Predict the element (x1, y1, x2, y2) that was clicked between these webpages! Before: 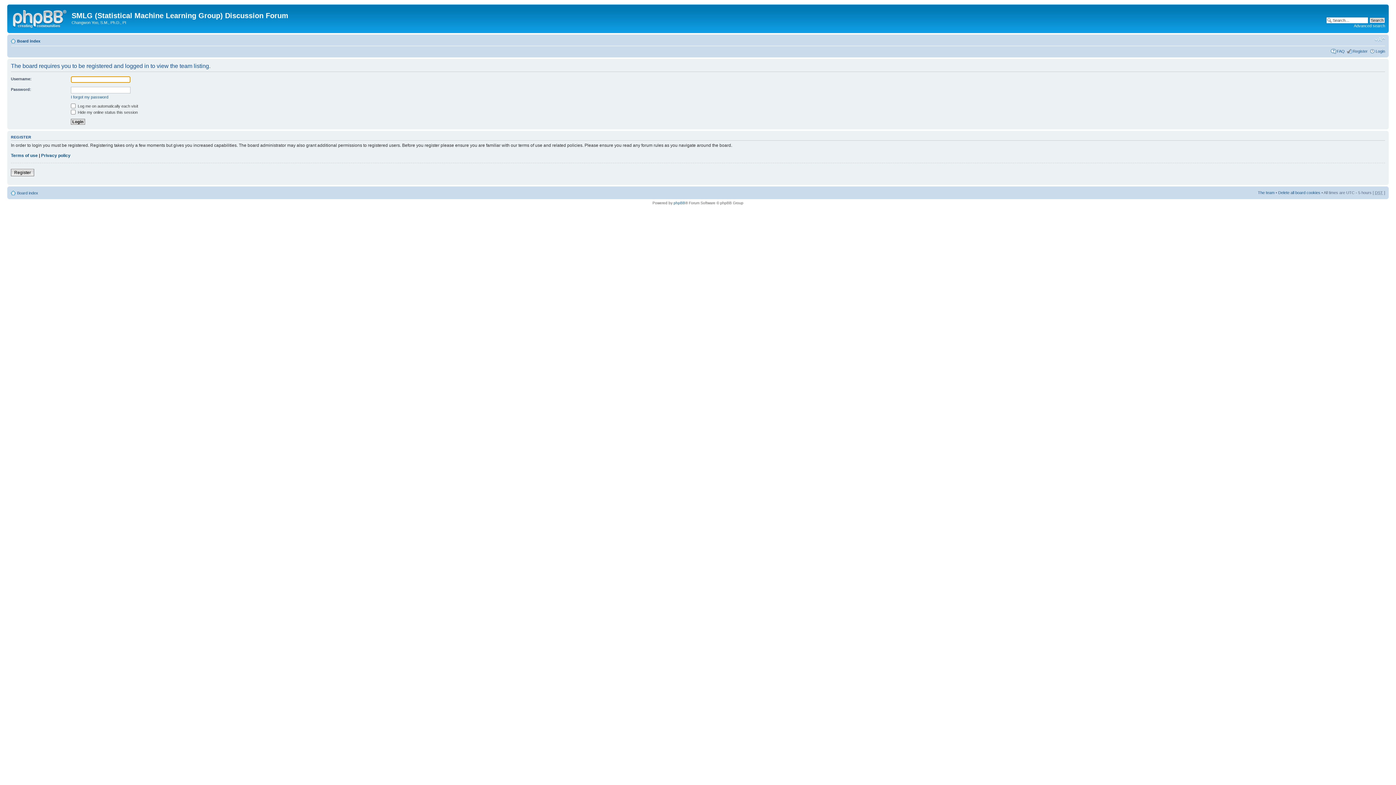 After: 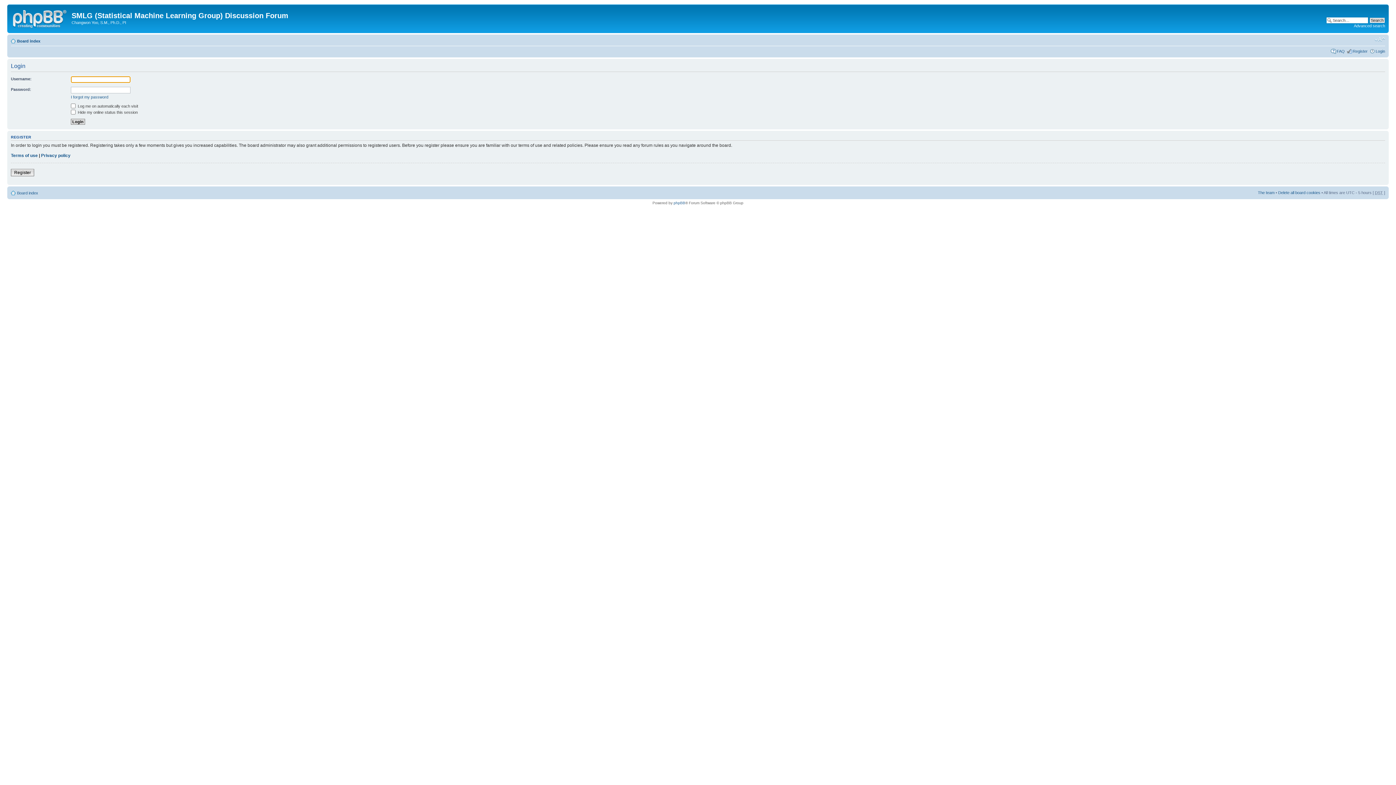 Action: bbox: (1376, 48, 1385, 53) label: Login